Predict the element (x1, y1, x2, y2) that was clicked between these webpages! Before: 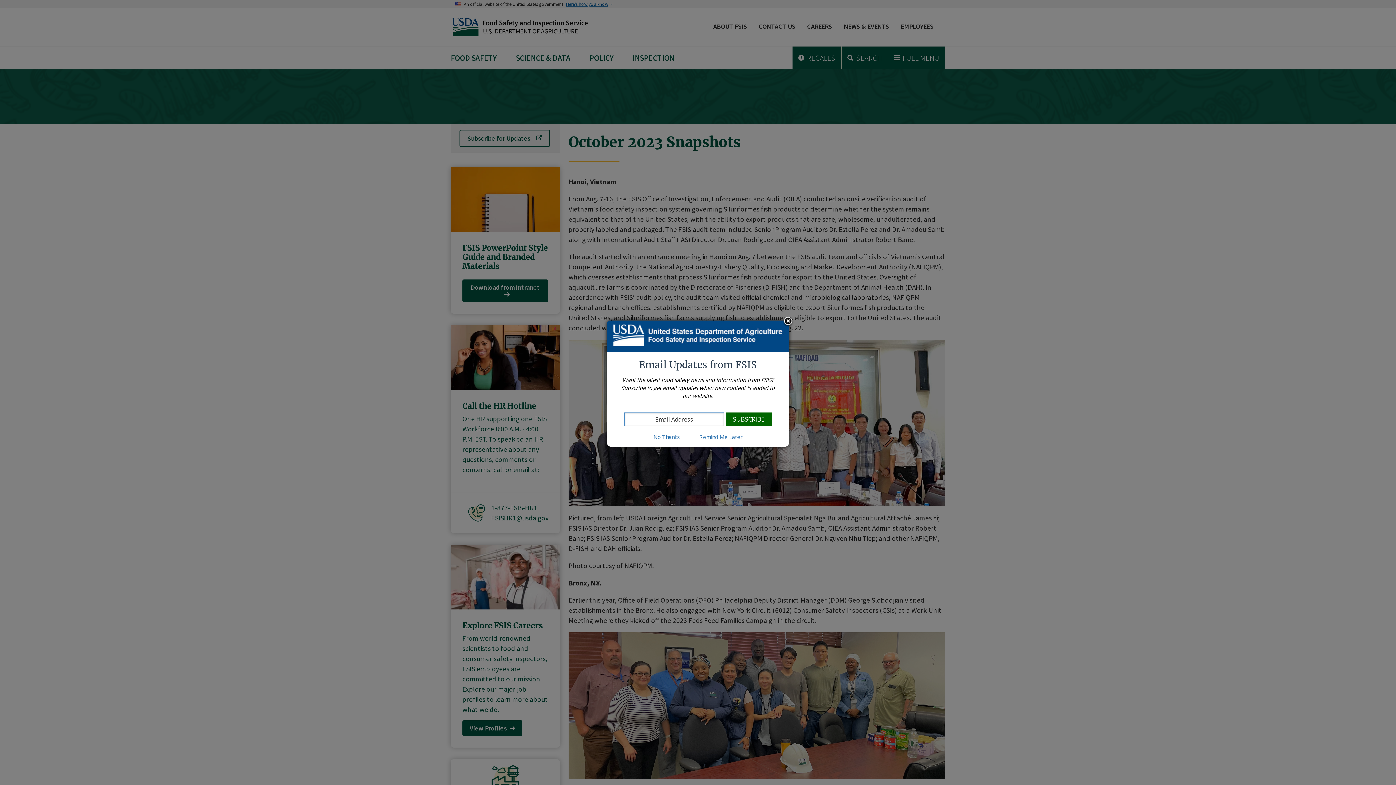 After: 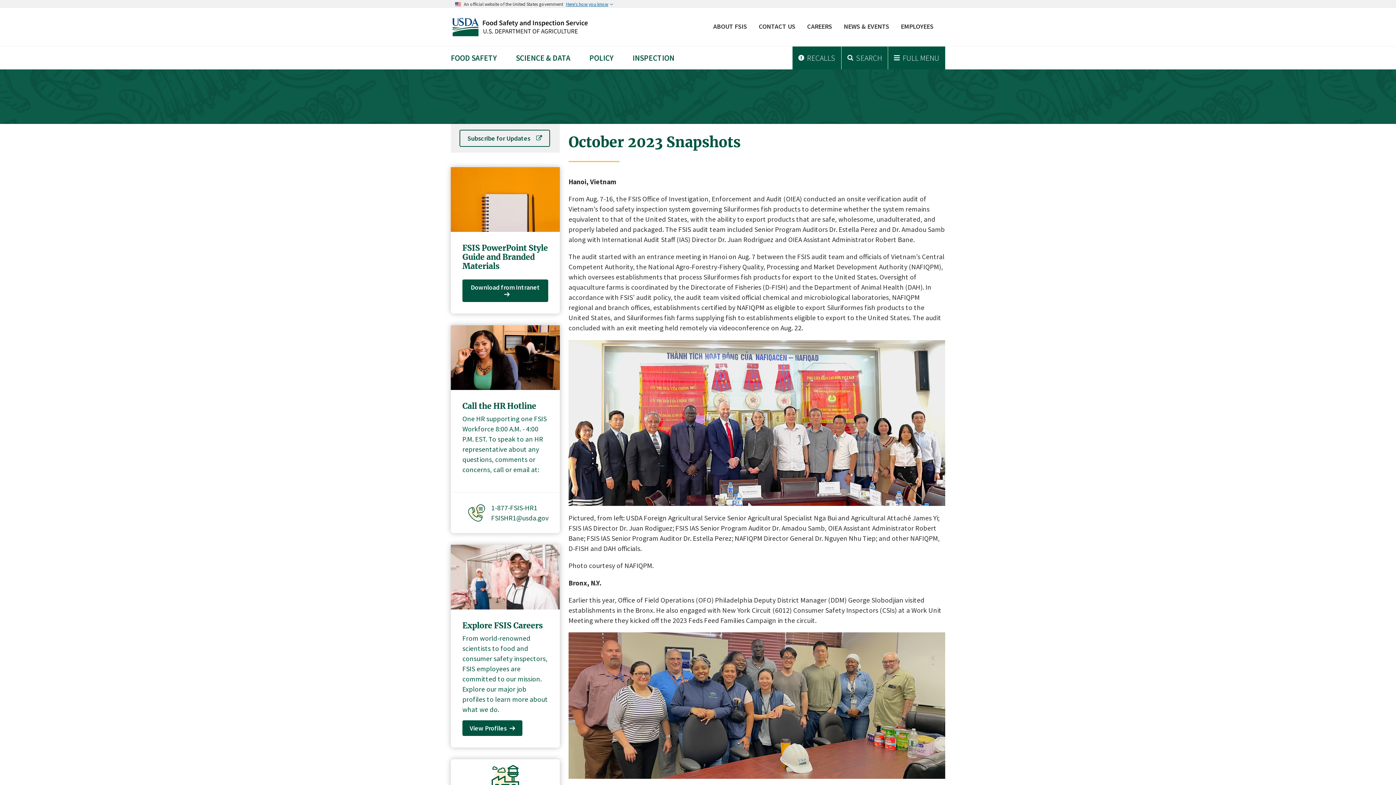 Action: bbox: (782, 316, 793, 327)